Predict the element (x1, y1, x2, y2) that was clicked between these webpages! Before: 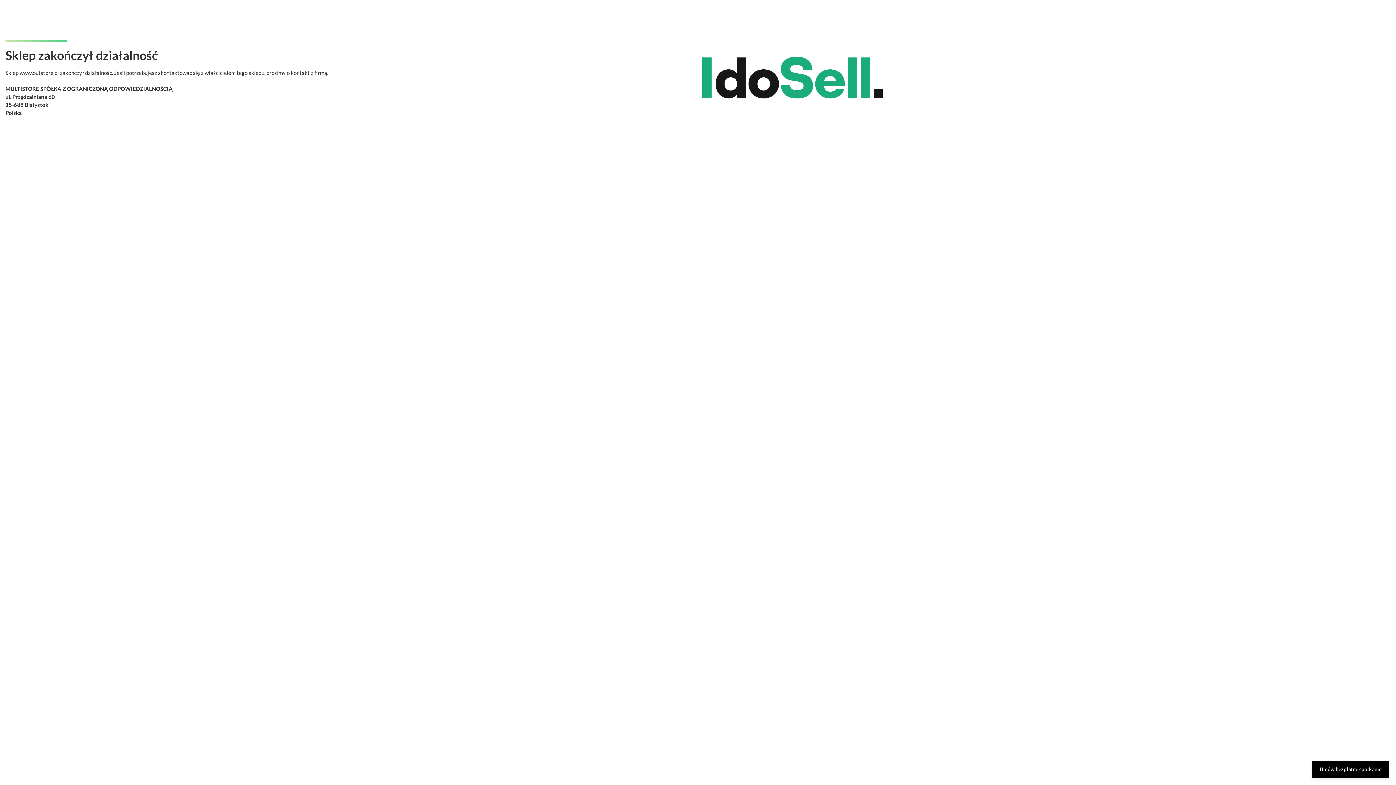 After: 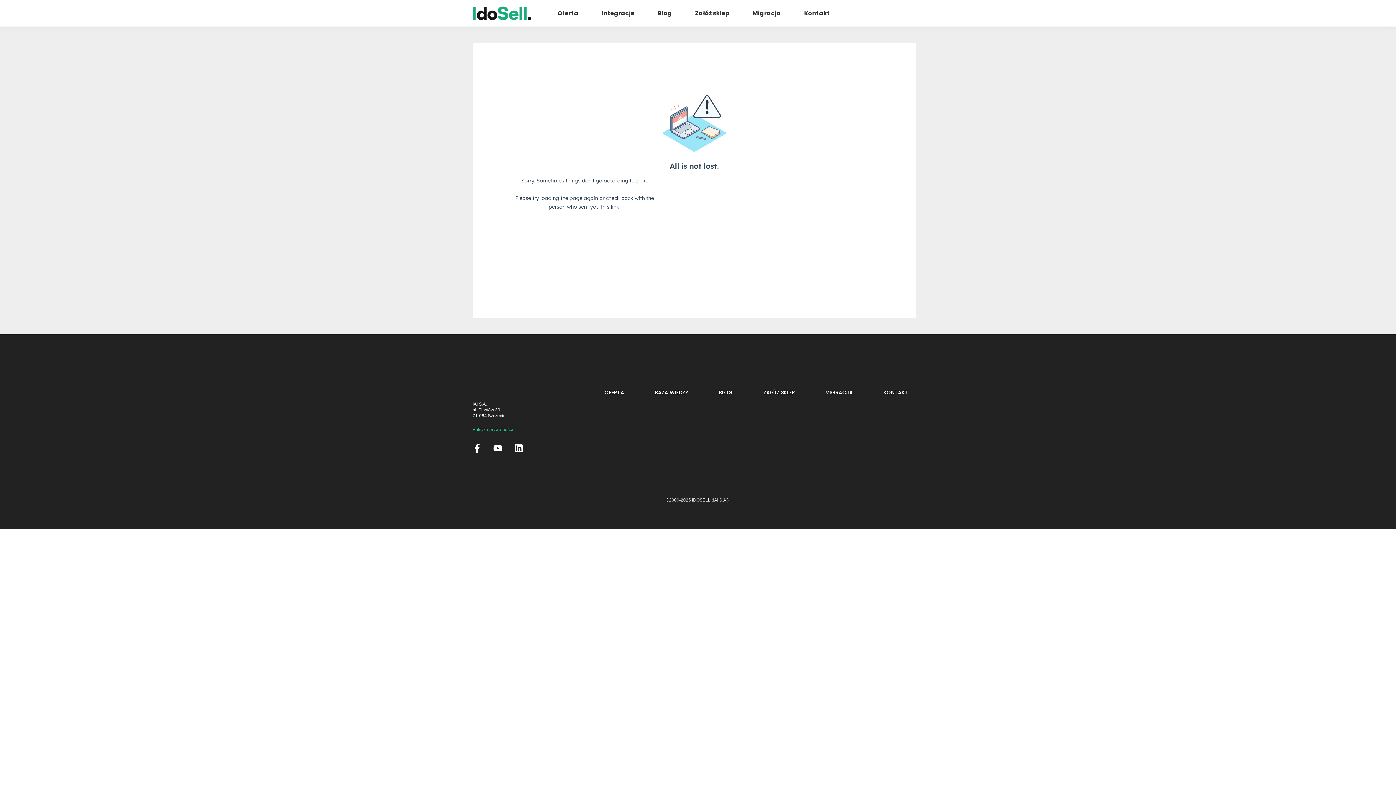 Action: label: Umów bezpłatne spotkanie bbox: (1312, 761, 1389, 778)